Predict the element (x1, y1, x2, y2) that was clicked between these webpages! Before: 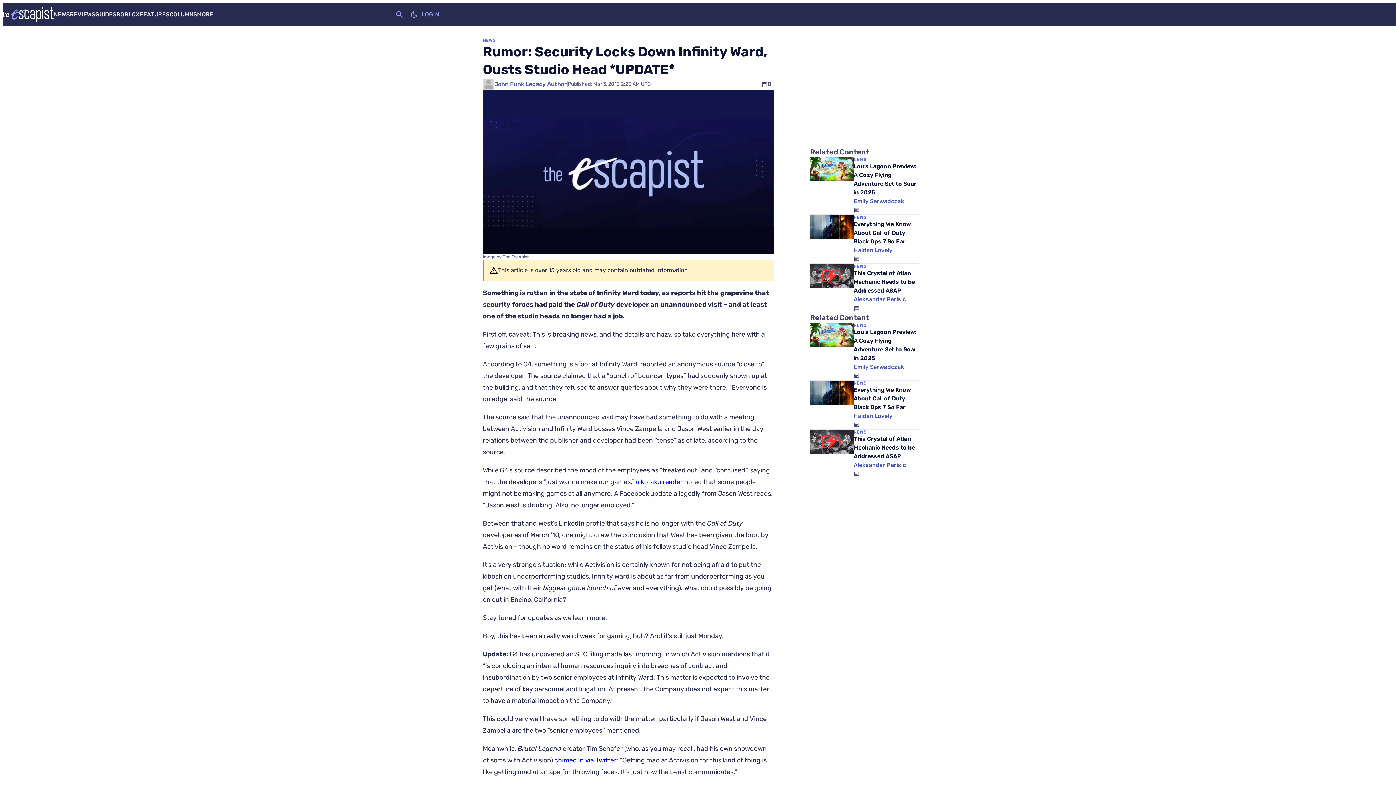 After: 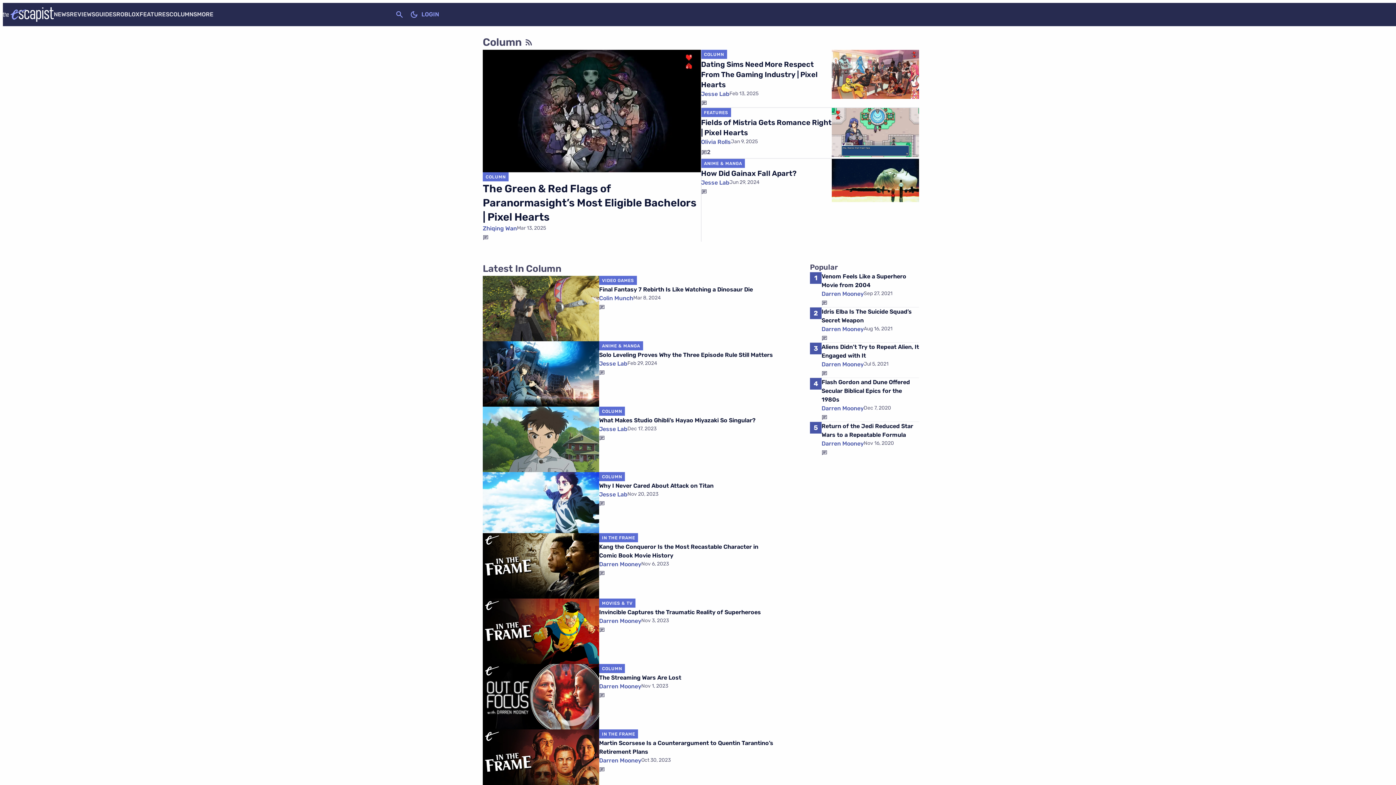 Action: label: COLUMNS bbox: (169, 10, 197, 17)